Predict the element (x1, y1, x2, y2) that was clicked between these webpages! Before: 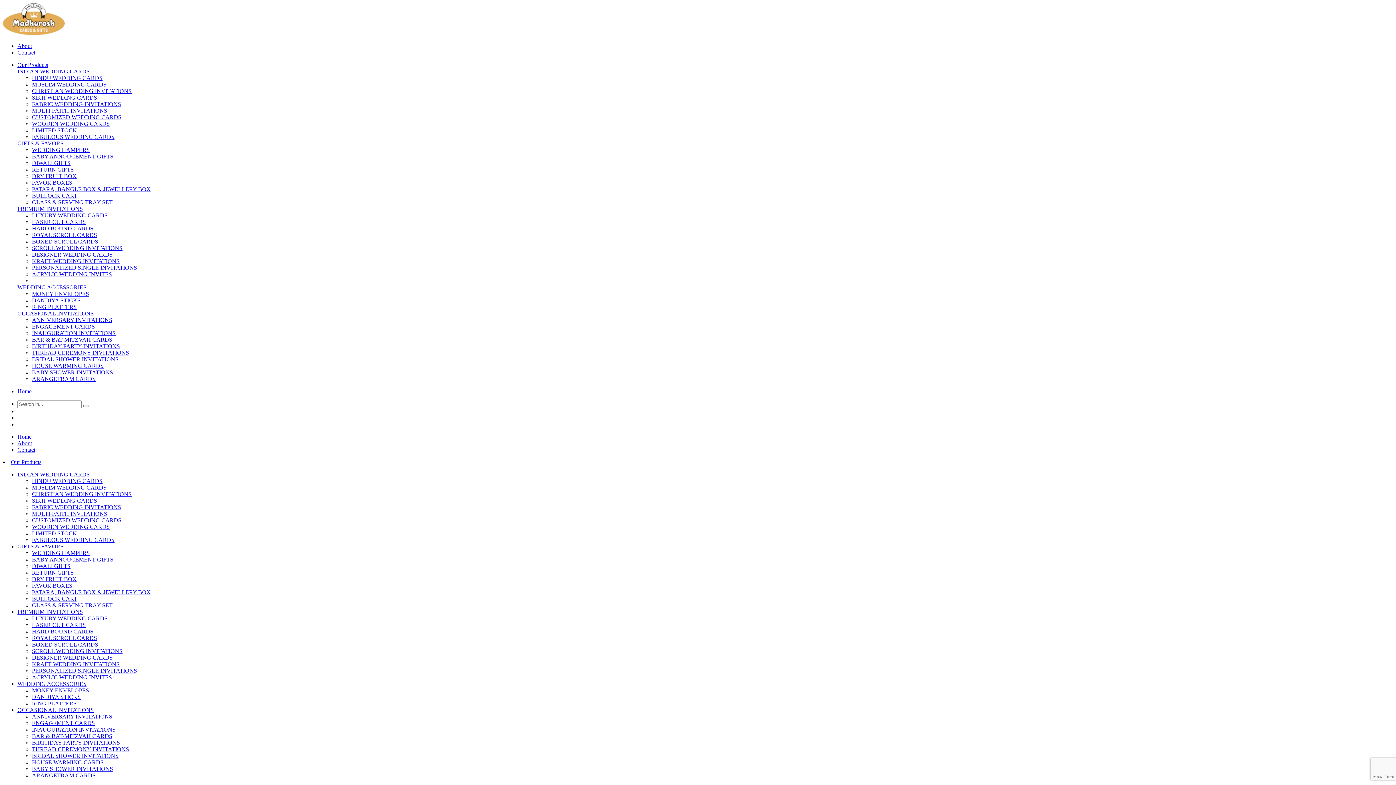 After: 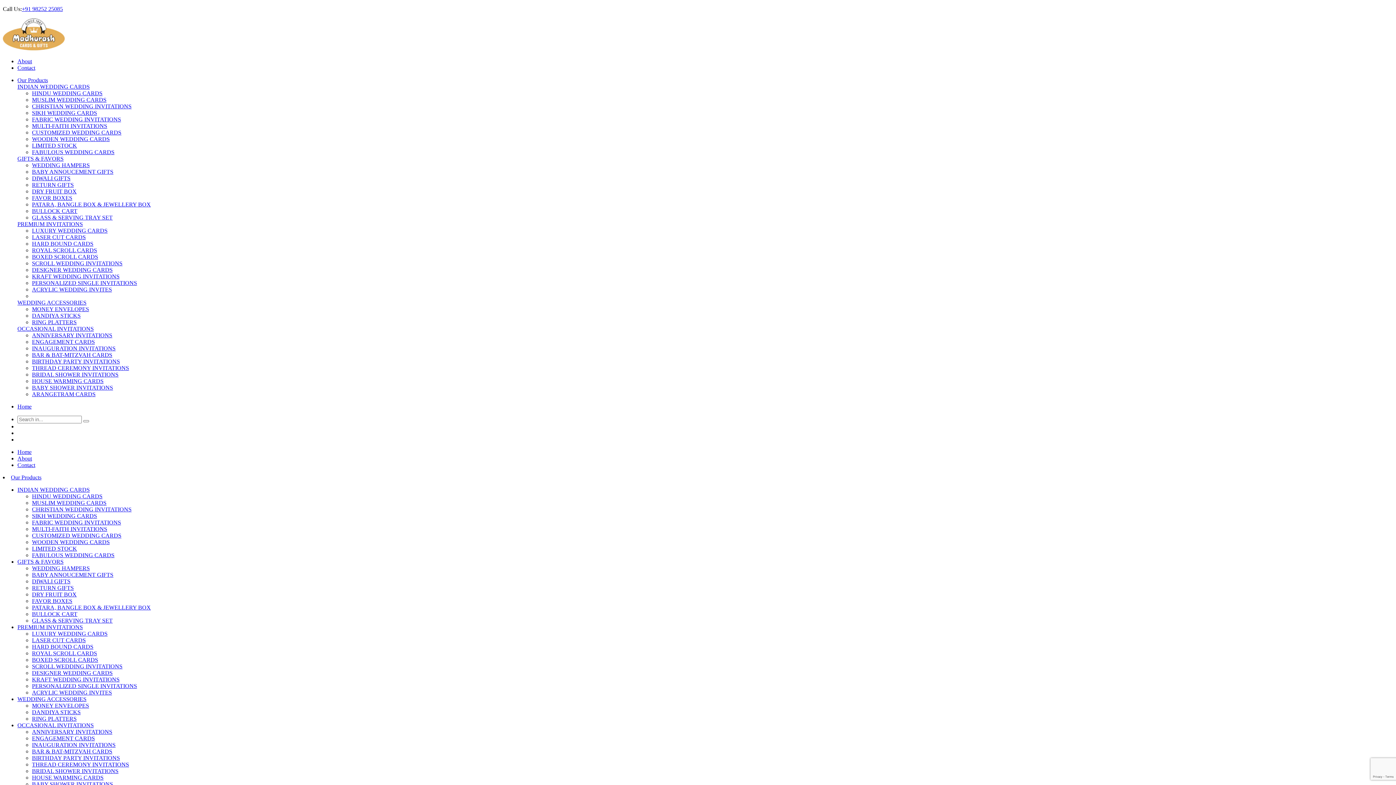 Action: bbox: (32, 746, 129, 752) label: THREAD CEREMONY INVITATIONS